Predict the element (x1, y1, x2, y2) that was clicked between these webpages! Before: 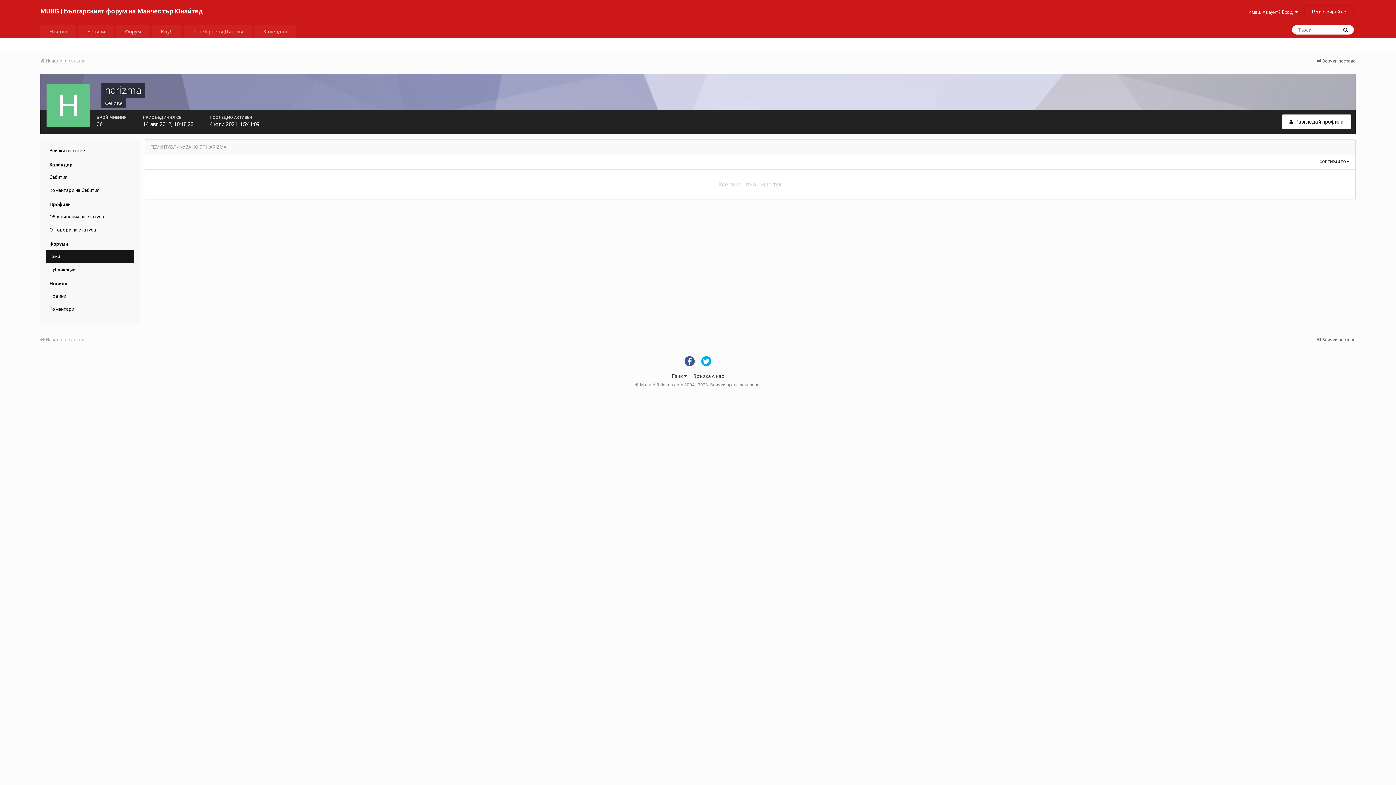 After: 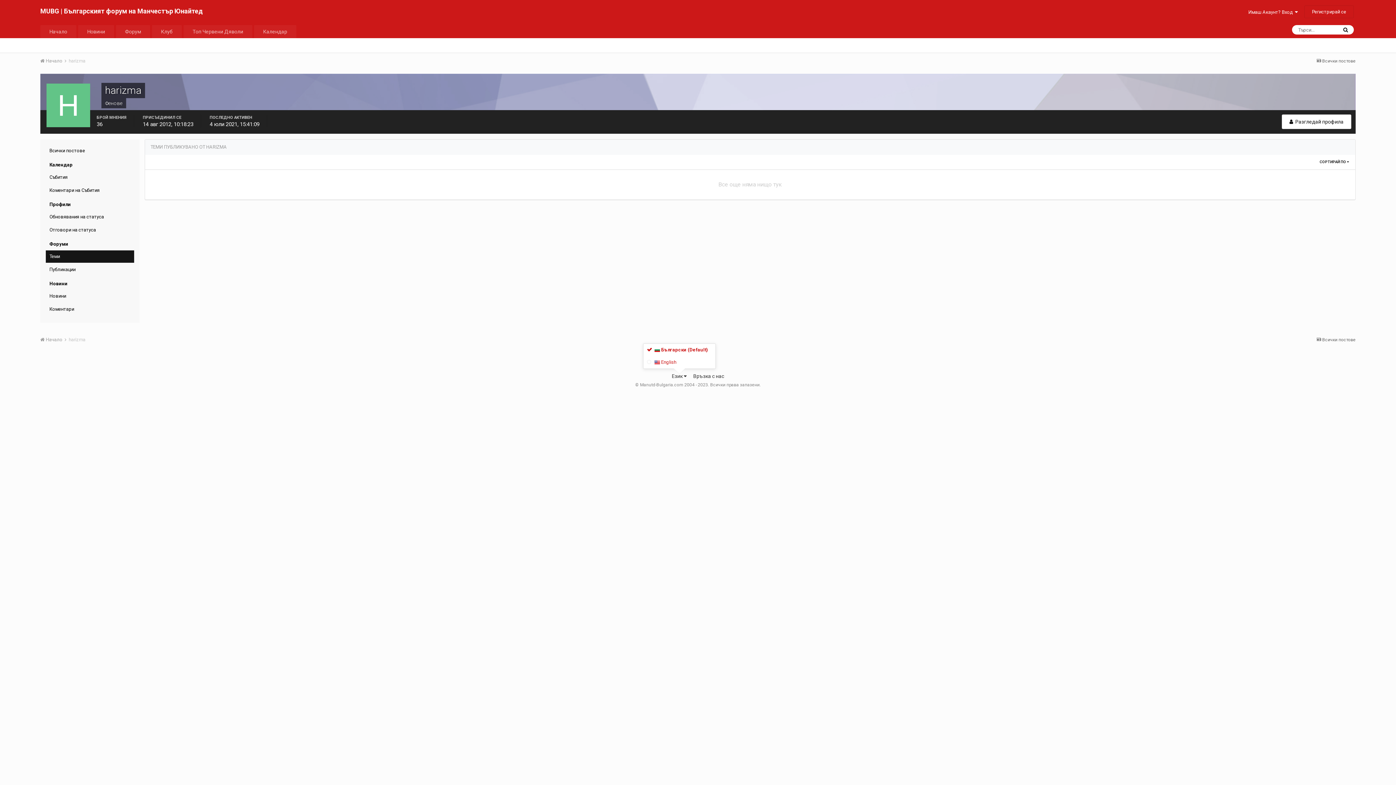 Action: bbox: (672, 373, 686, 379) label: Език 